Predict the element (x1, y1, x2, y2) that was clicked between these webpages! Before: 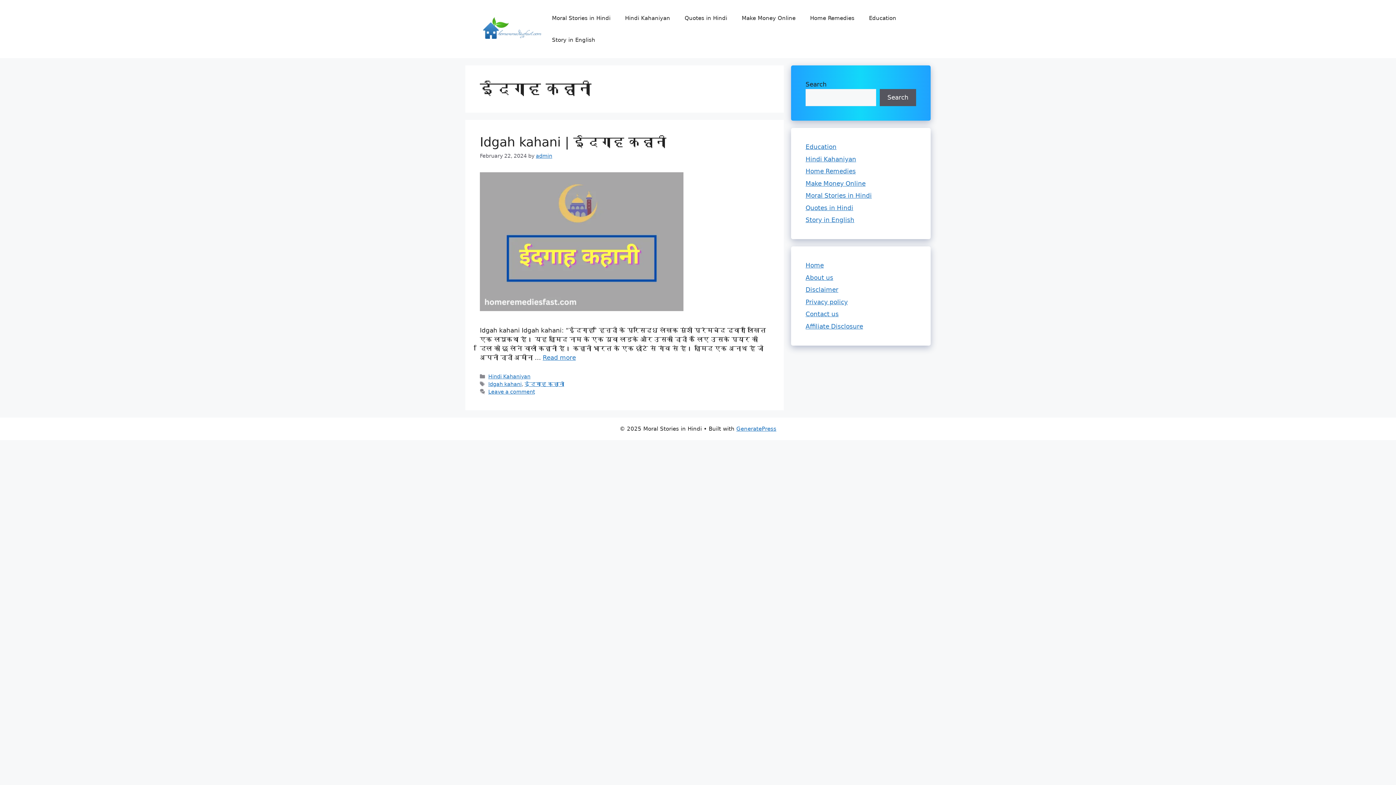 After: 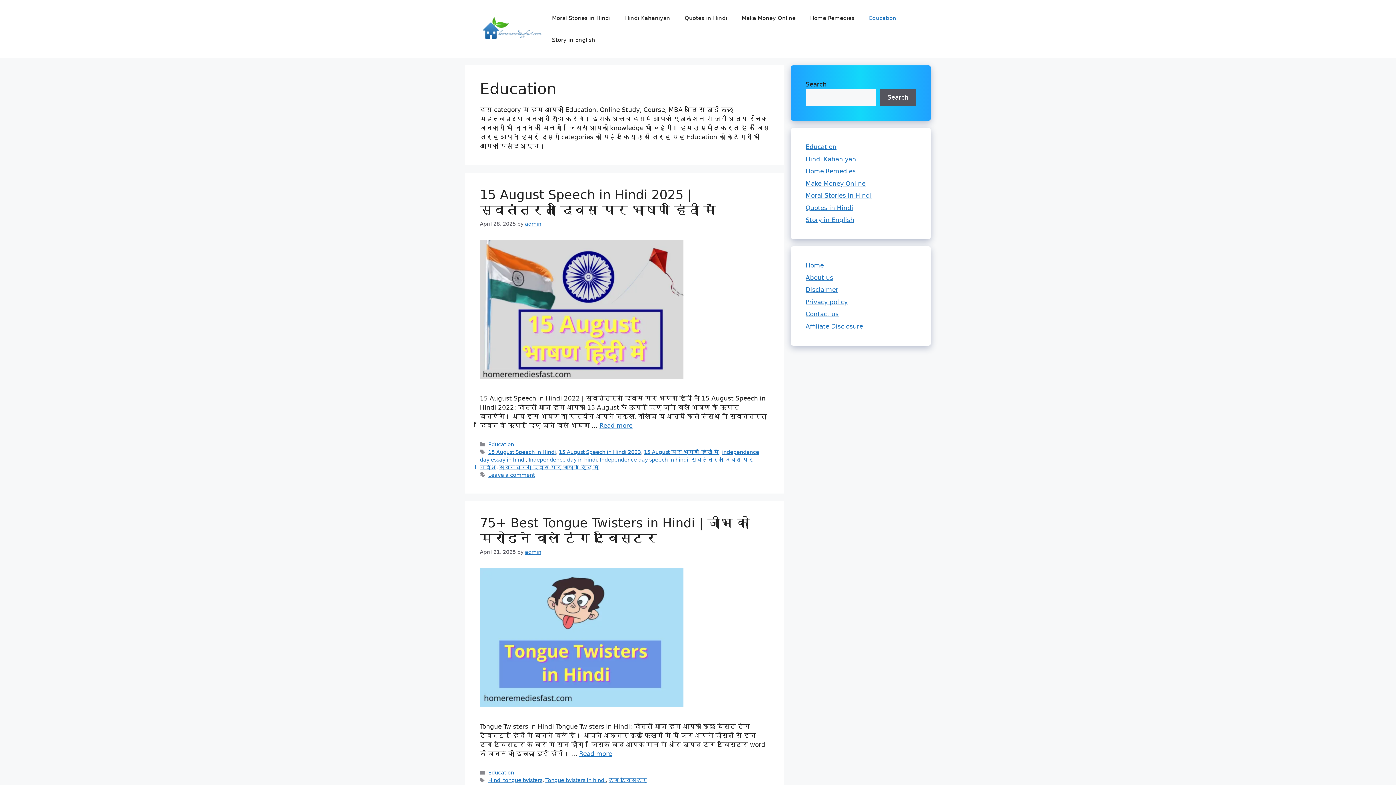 Action: label: Education bbox: (805, 143, 836, 150)